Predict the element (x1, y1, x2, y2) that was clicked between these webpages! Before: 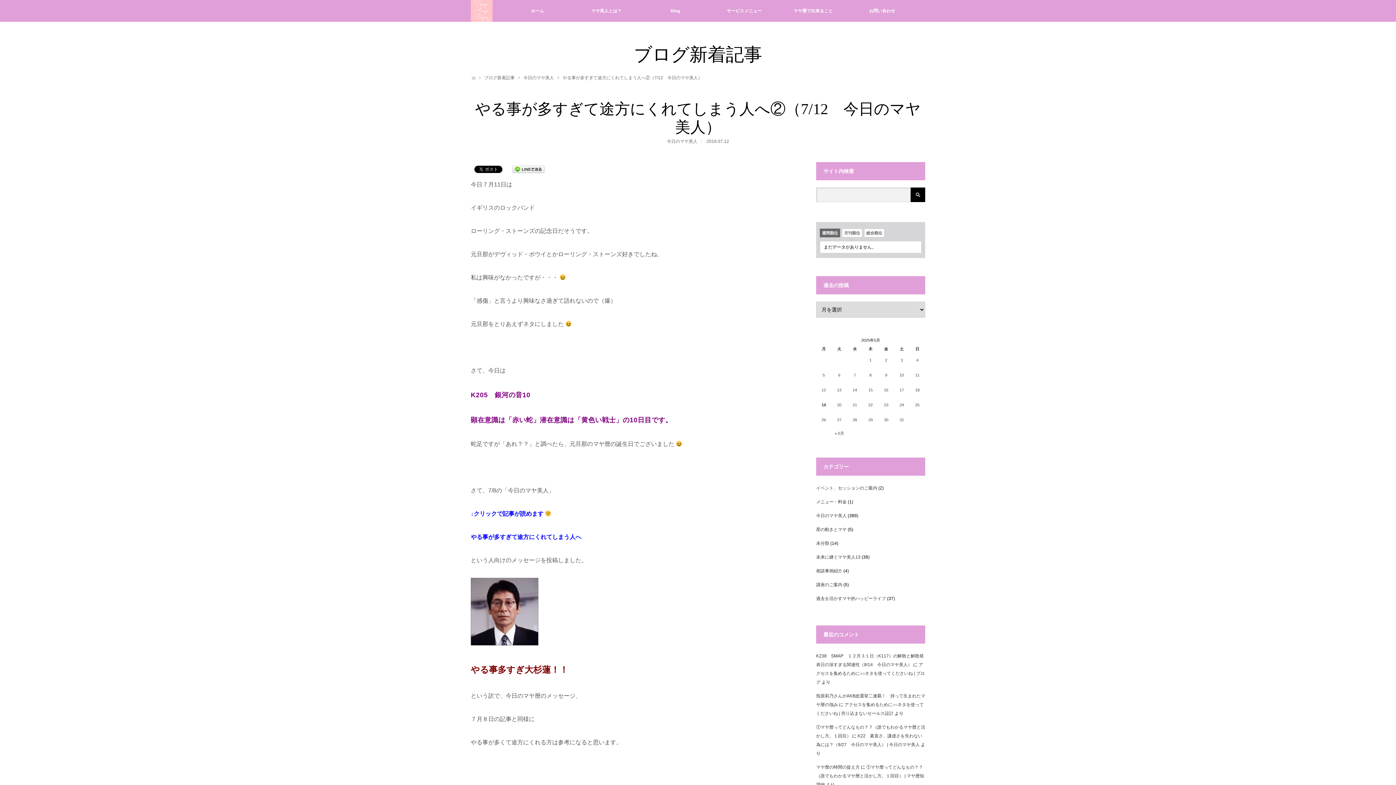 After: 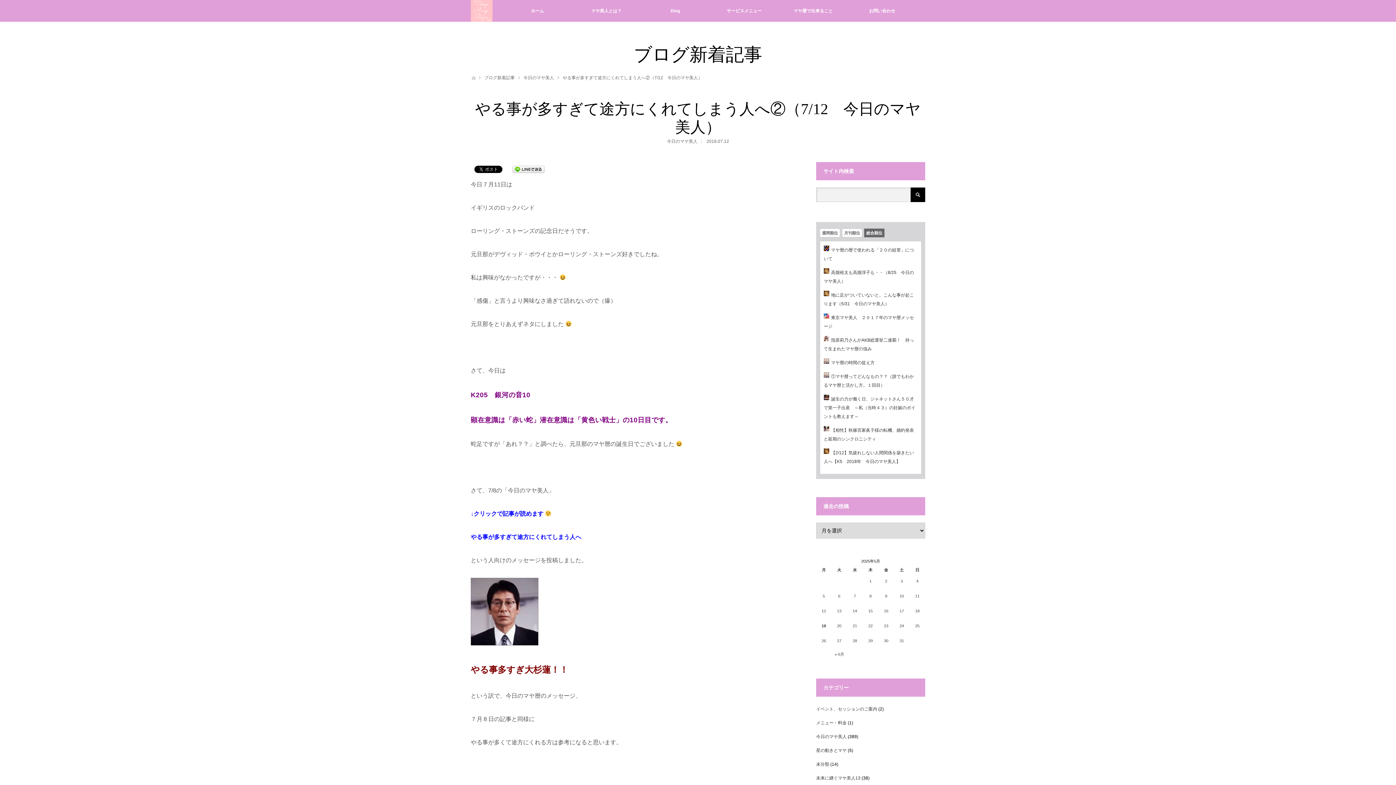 Action: bbox: (864, 228, 884, 237) label: 総合順位